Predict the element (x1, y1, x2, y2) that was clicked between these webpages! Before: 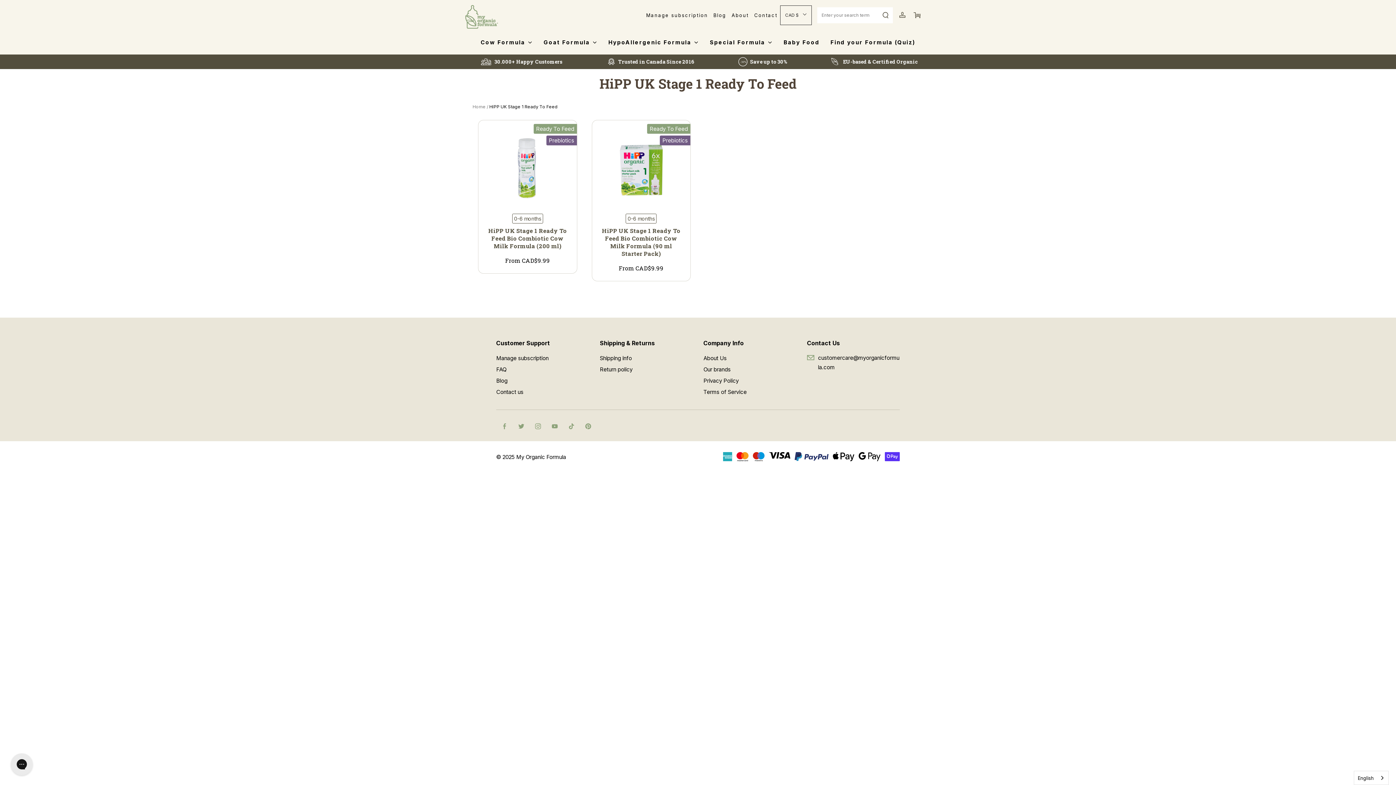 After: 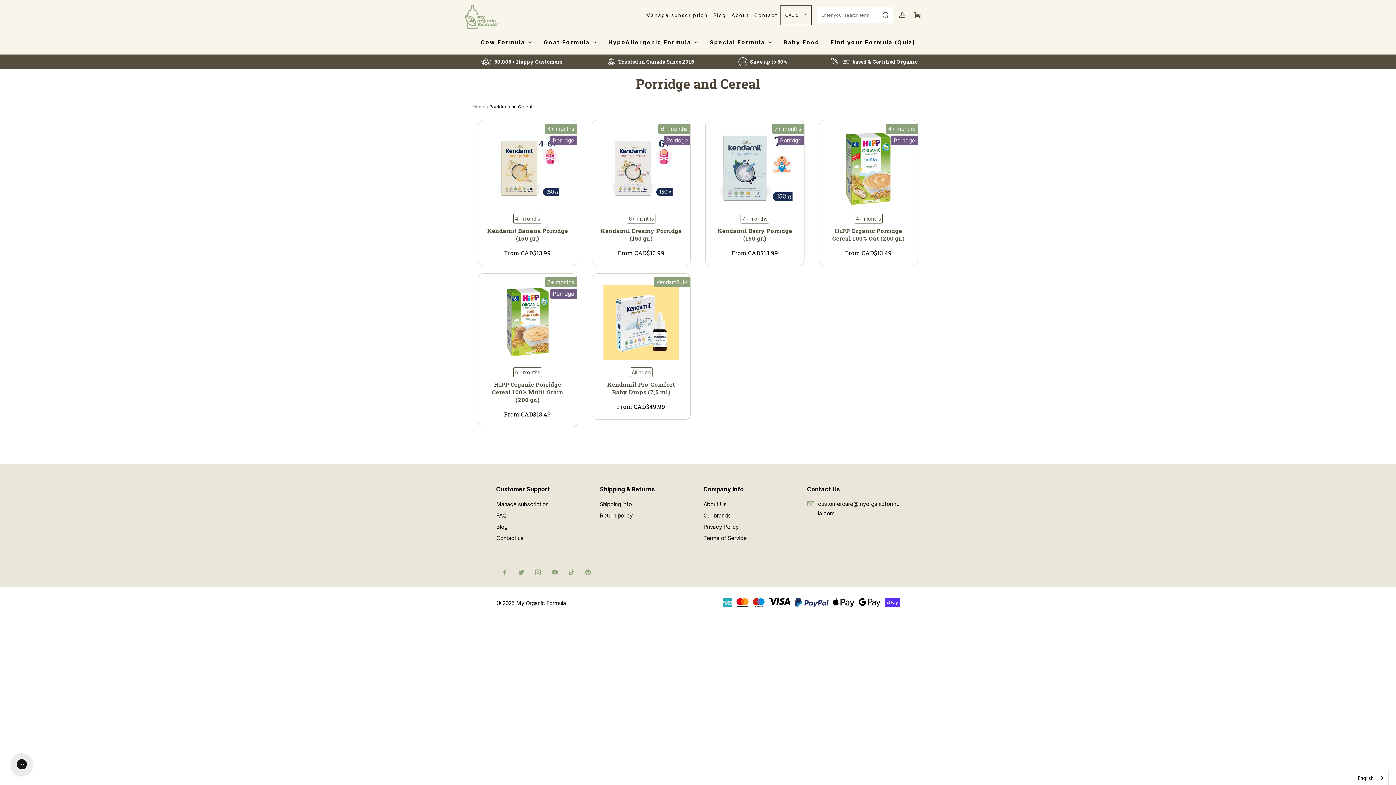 Action: label: Baby Food bbox: (783, 30, 819, 54)